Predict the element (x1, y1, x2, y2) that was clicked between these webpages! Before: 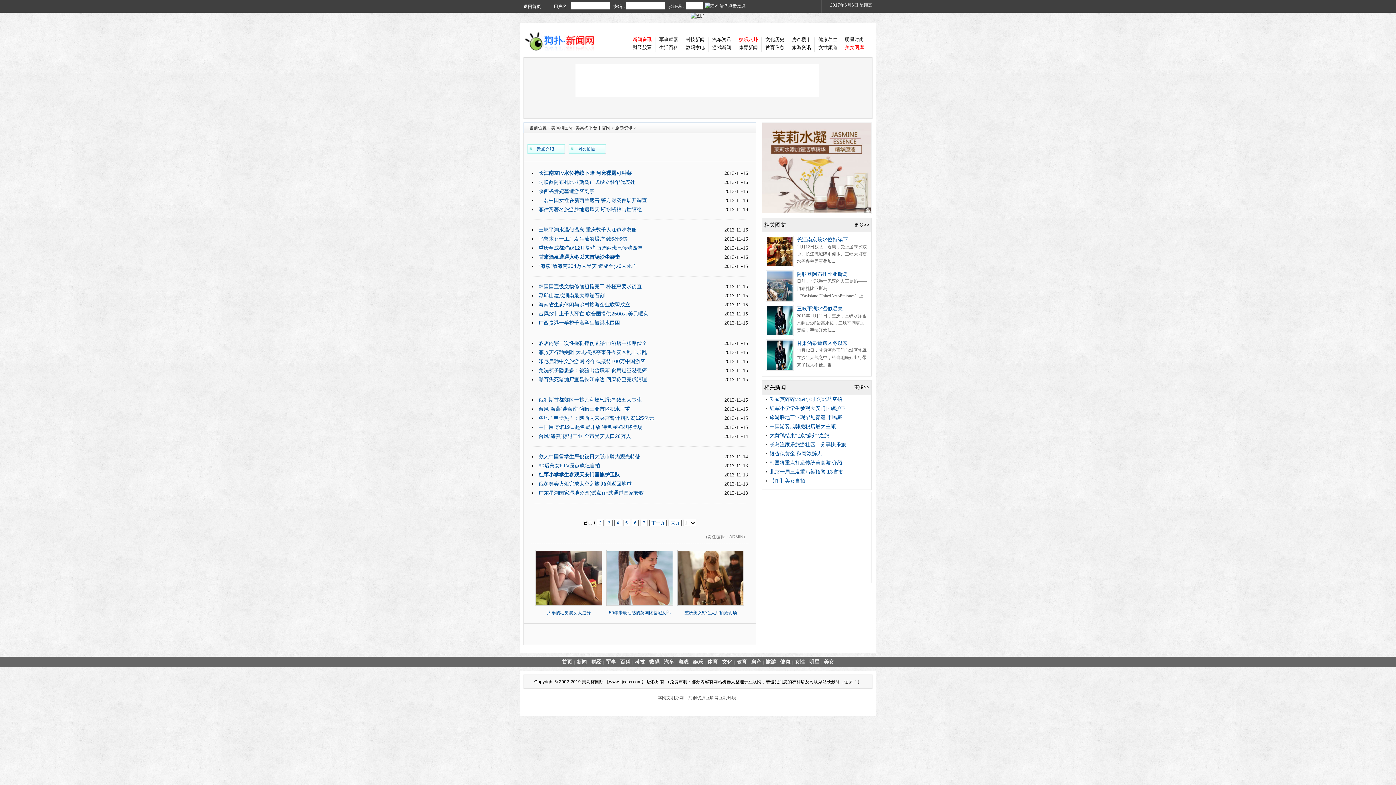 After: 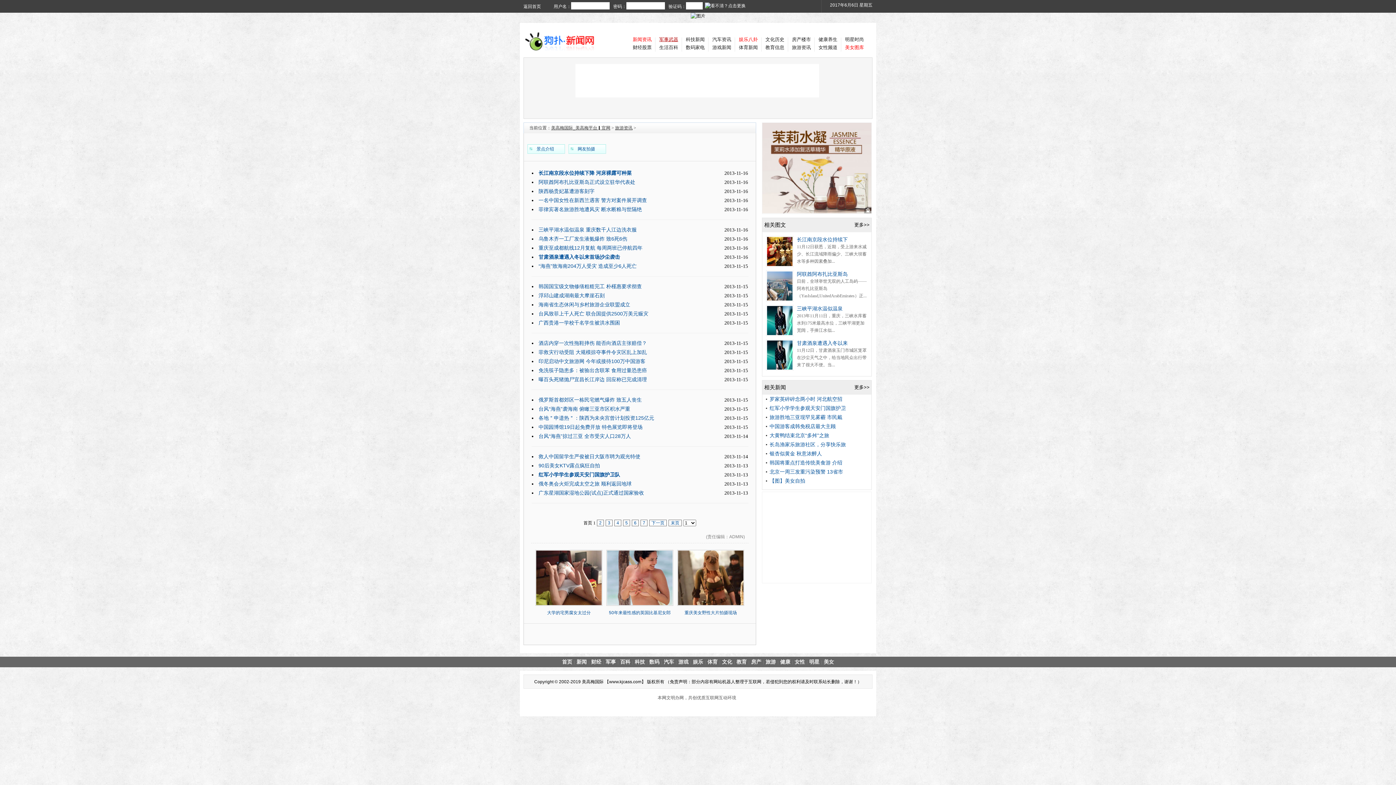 Action: label: 军事武器 bbox: (659, 36, 678, 42)